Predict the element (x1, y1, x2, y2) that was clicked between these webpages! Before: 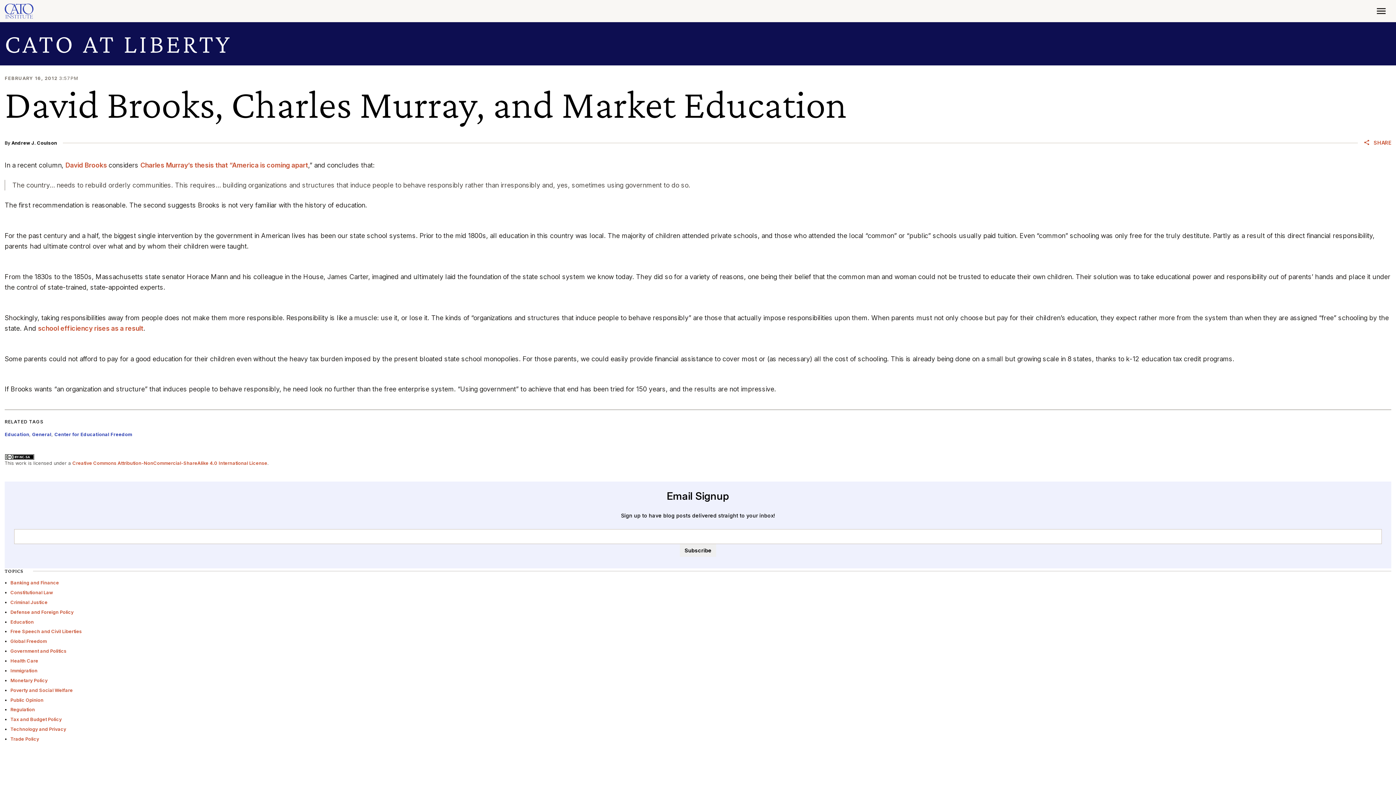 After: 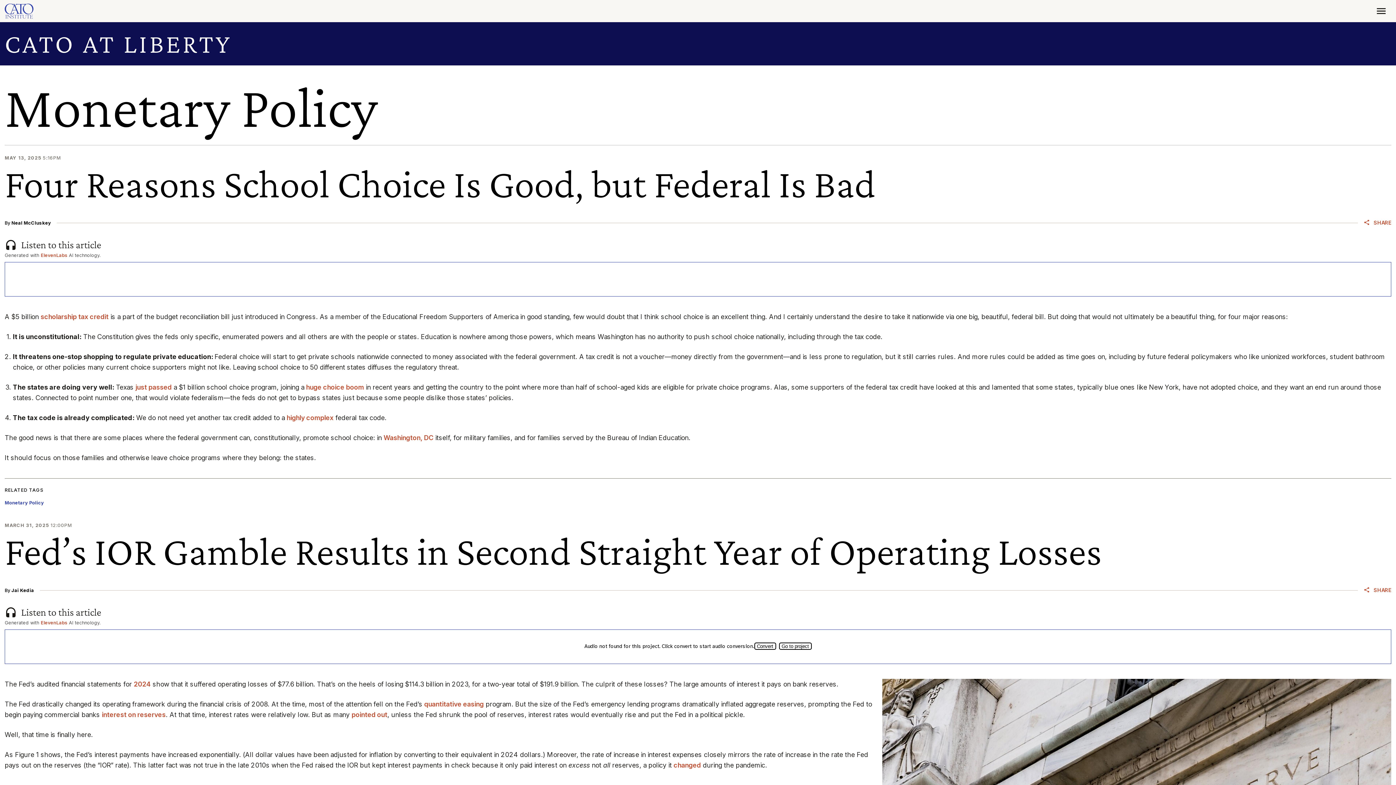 Action: label: Monetary Policy bbox: (10, 678, 47, 683)